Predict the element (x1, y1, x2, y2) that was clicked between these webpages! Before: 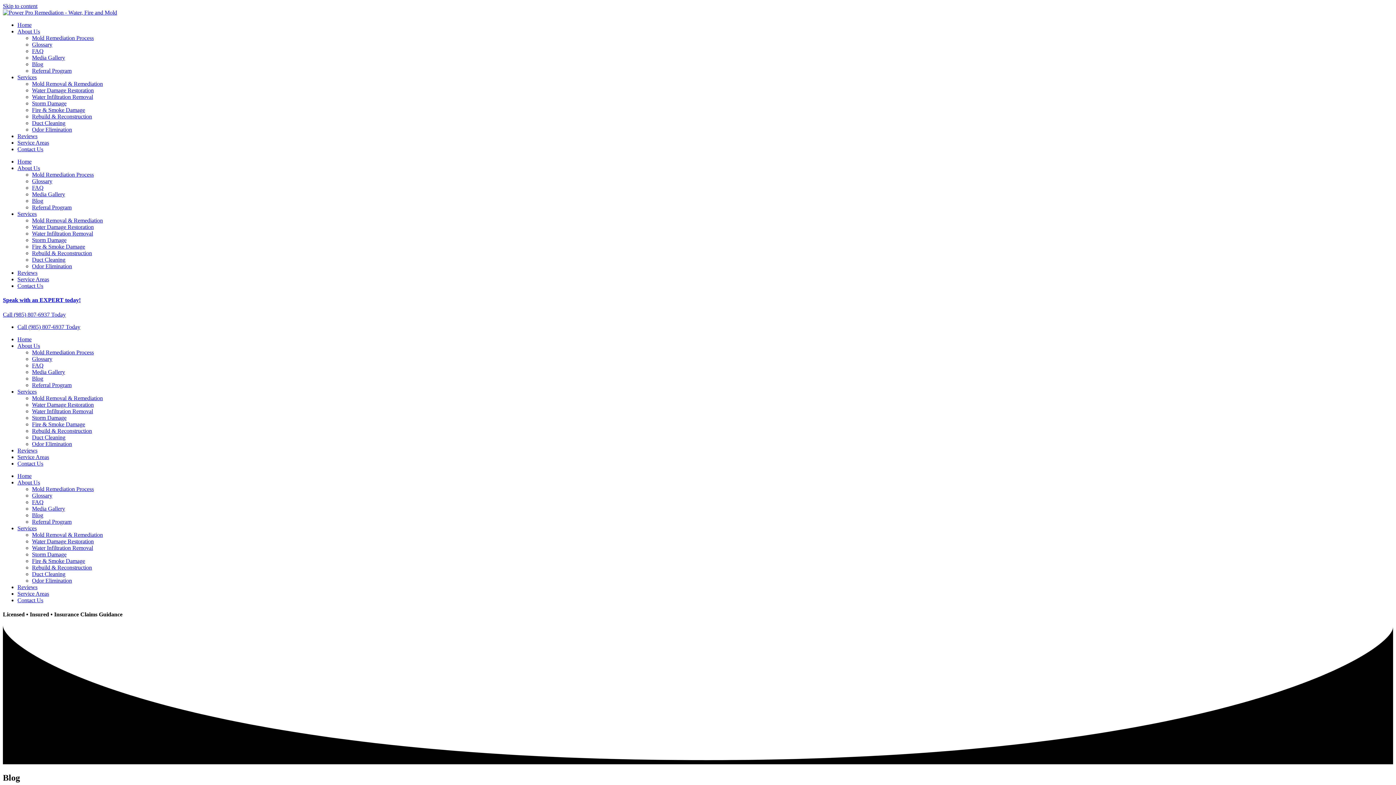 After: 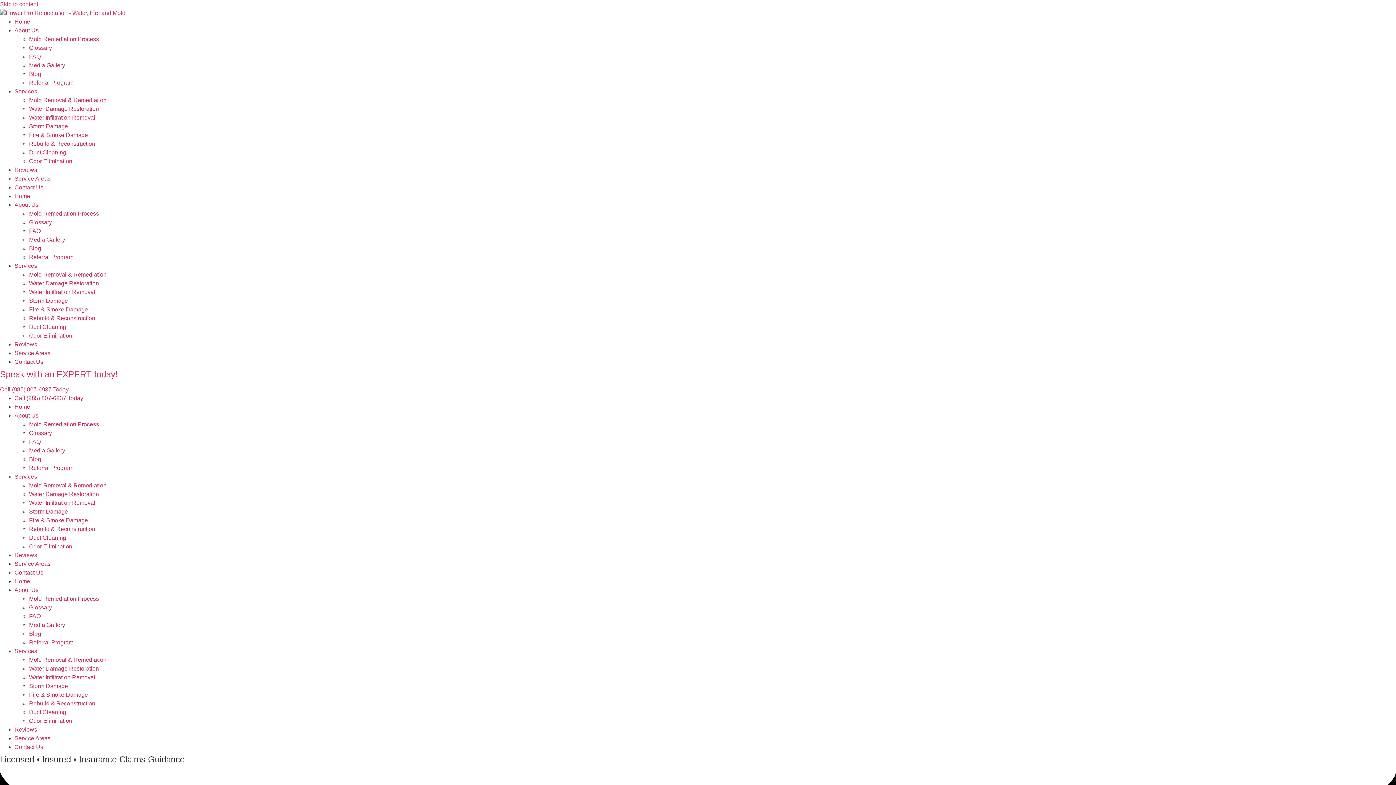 Action: label: About Us bbox: (17, 28, 40, 34)